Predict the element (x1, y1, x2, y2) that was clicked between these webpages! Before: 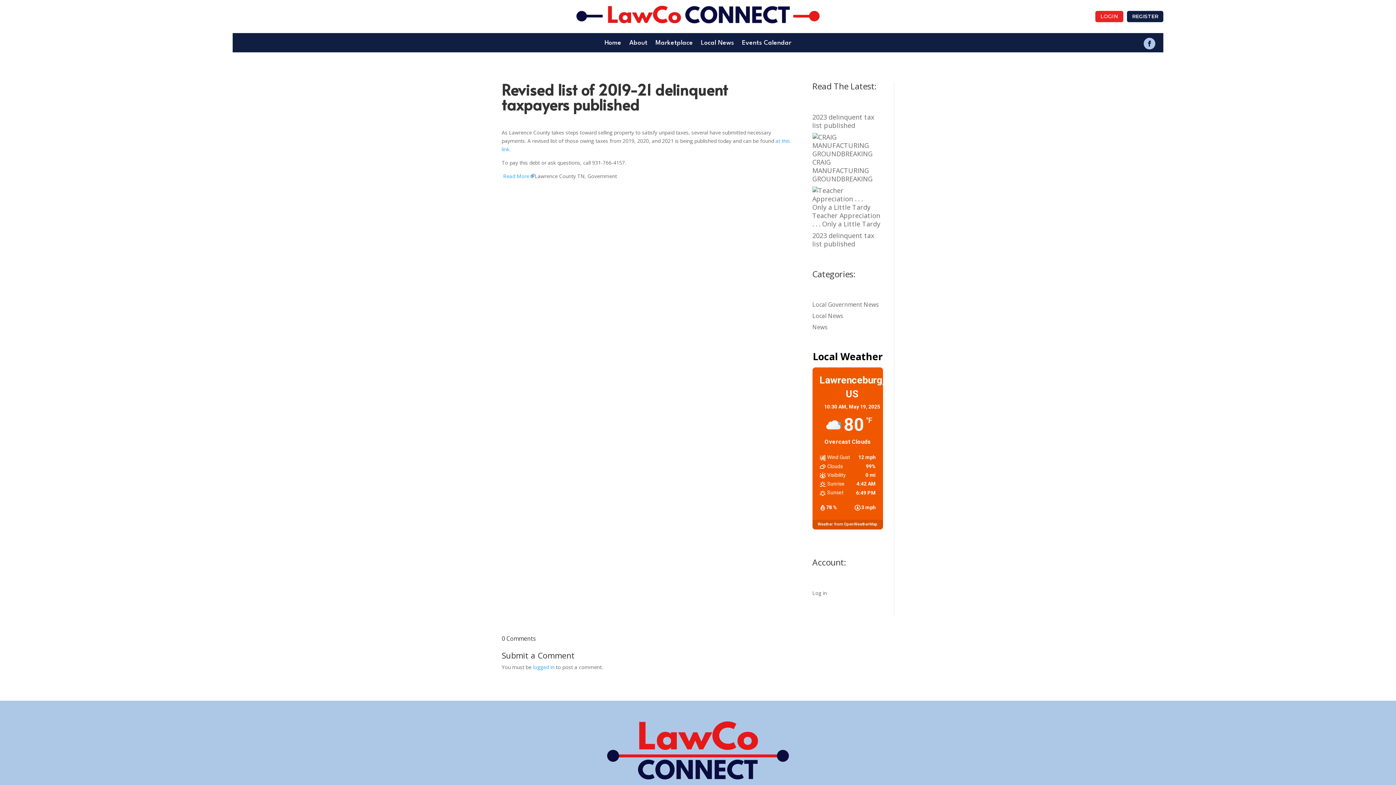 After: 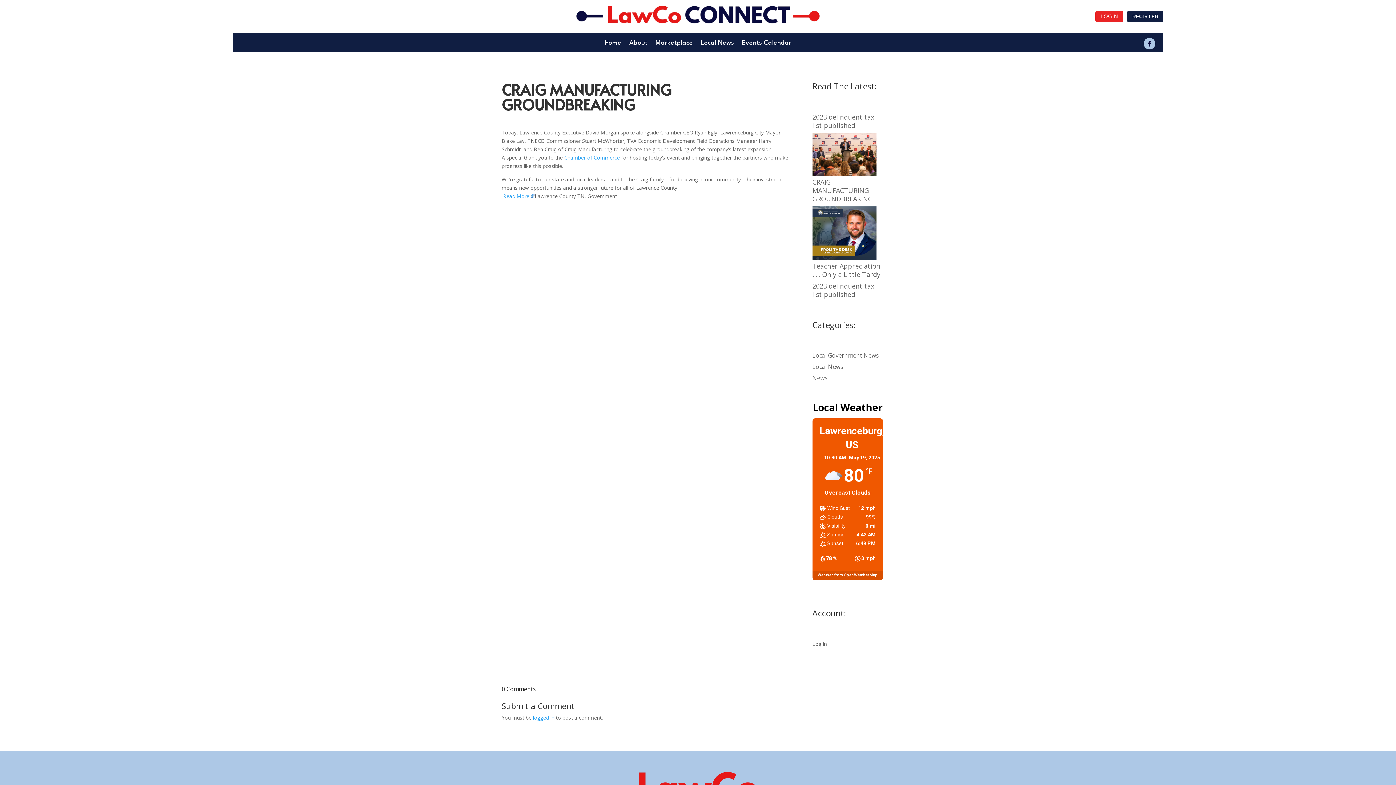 Action: label: CRAIG MANUFACTURING GROUNDBREAKING bbox: (812, 157, 872, 183)